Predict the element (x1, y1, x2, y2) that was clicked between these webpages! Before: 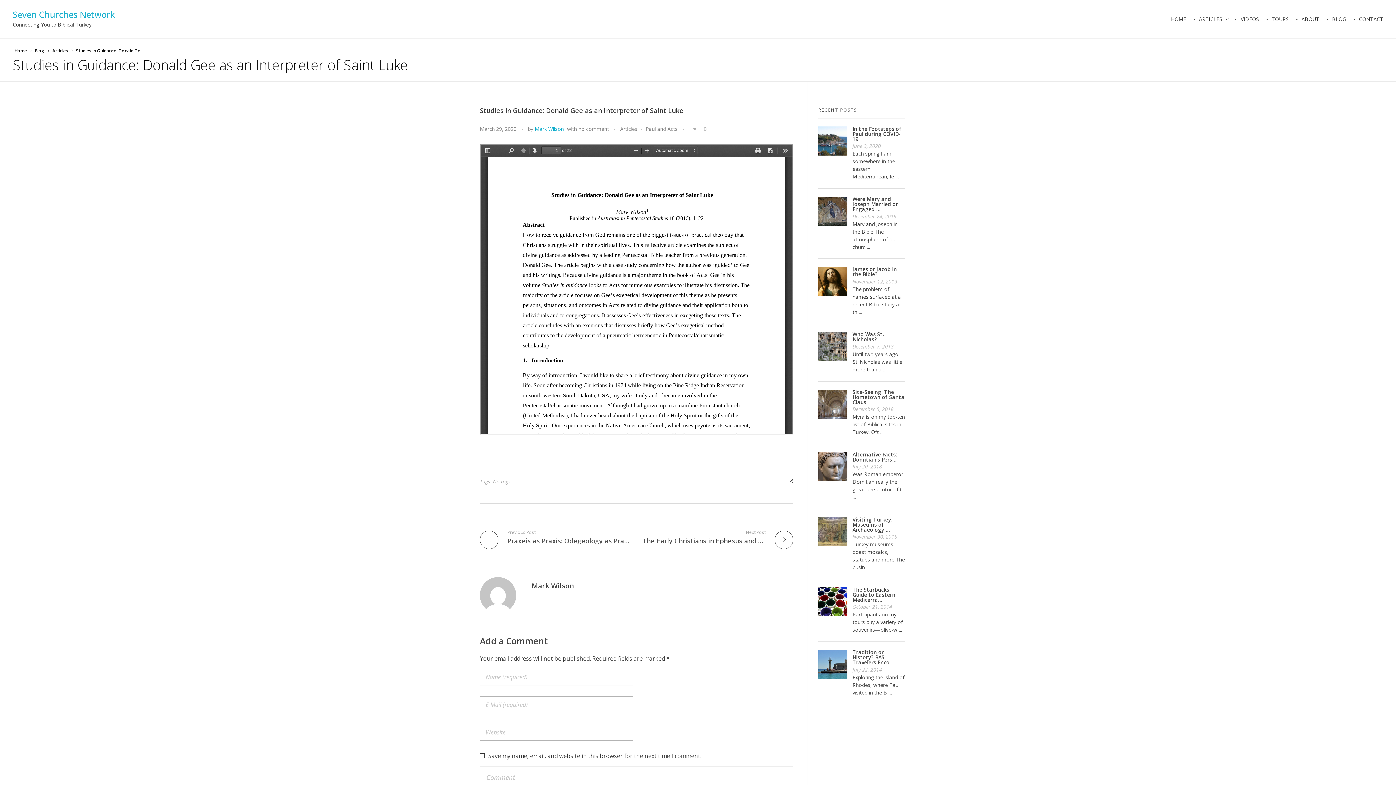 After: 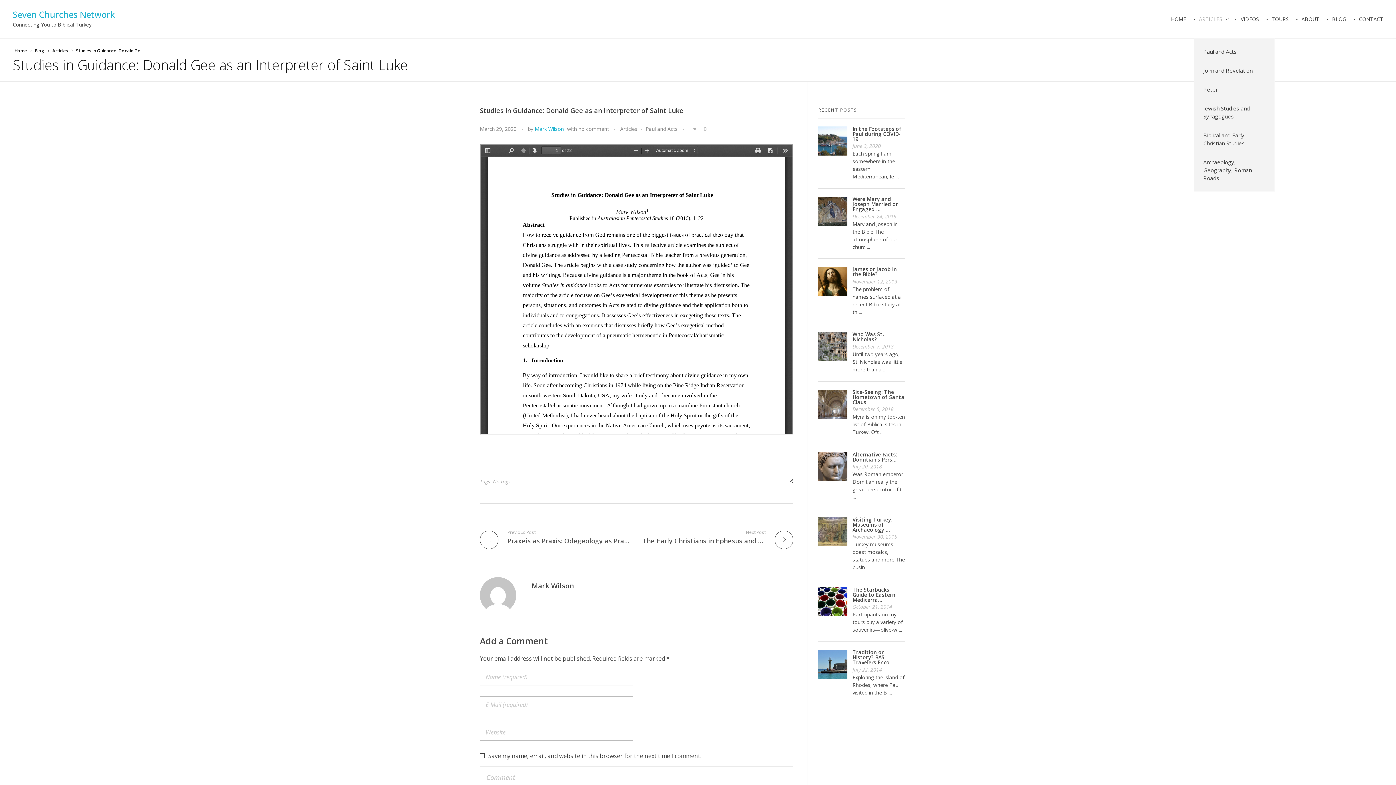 Action: label: ARTICLES  bbox: (1194, 0, 1236, 38)